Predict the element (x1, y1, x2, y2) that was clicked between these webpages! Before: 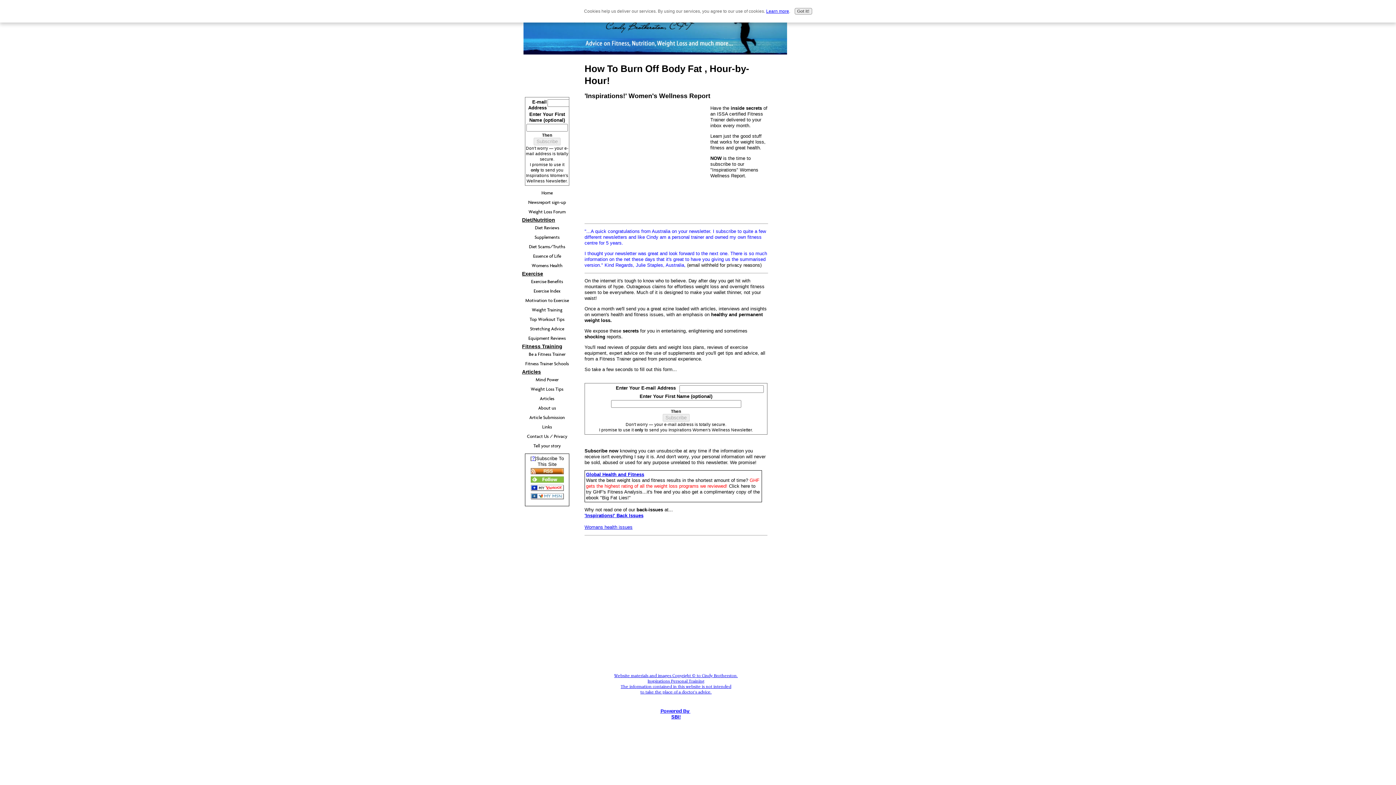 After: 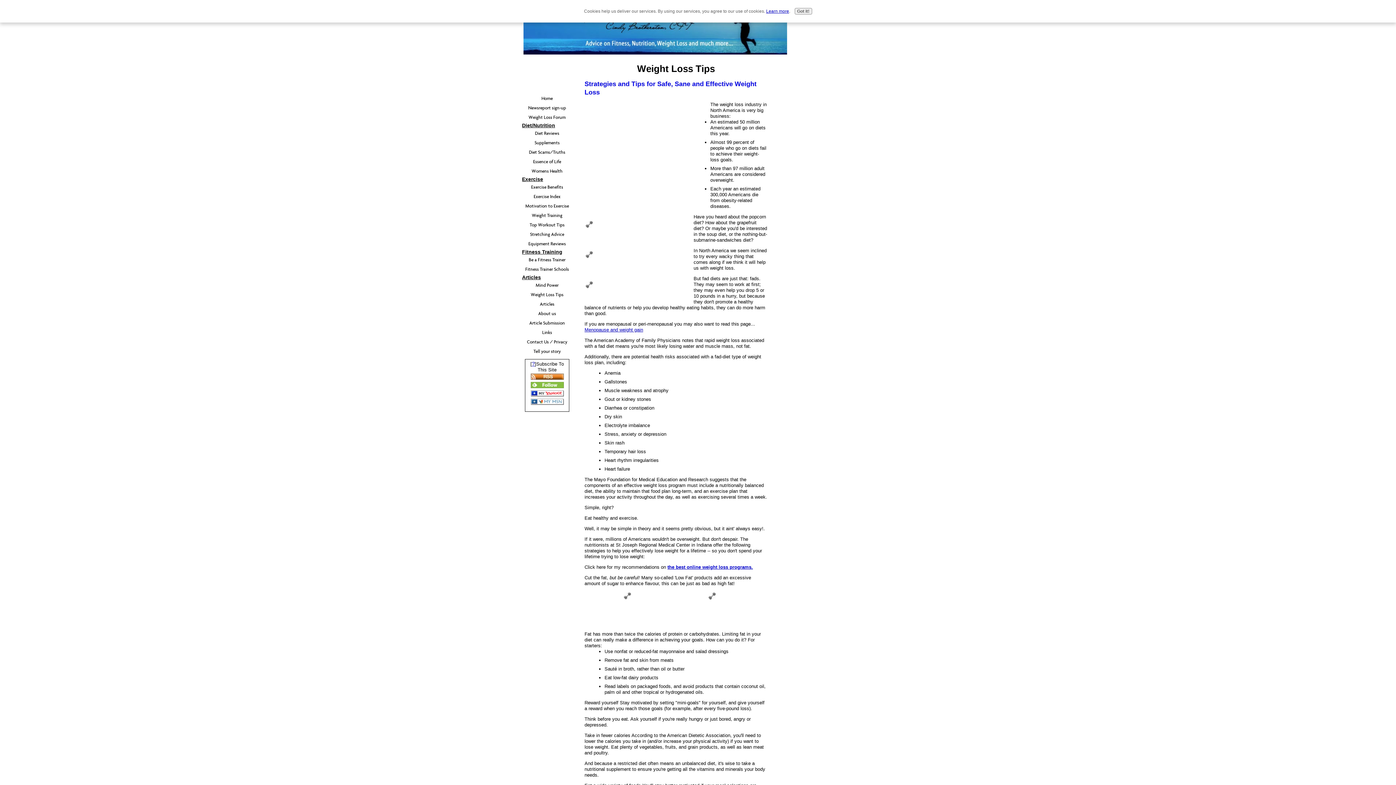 Action: bbox: (522, 384, 572, 394) label: Weight Loss Tips